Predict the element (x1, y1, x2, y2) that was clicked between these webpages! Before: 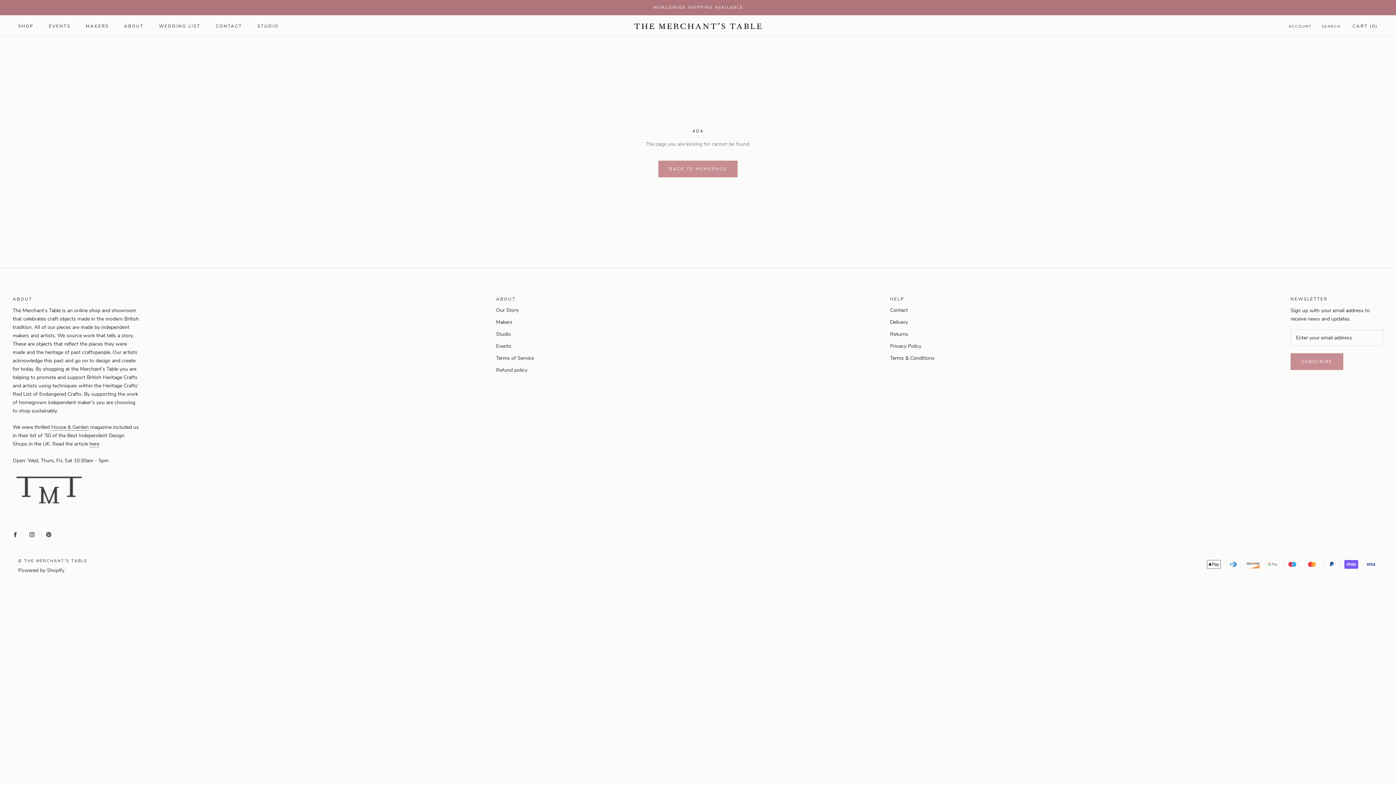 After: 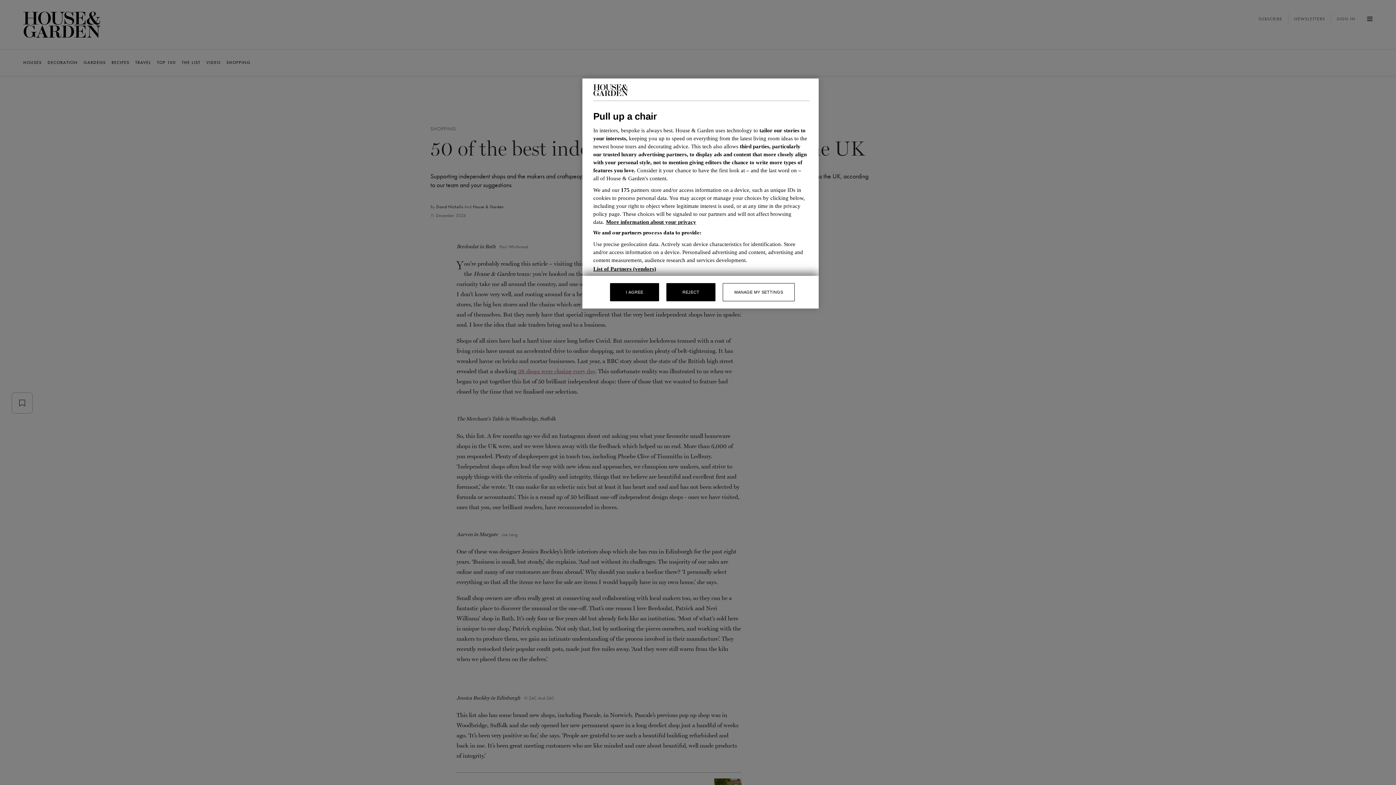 Action: bbox: (89, 440, 99, 447) label: here